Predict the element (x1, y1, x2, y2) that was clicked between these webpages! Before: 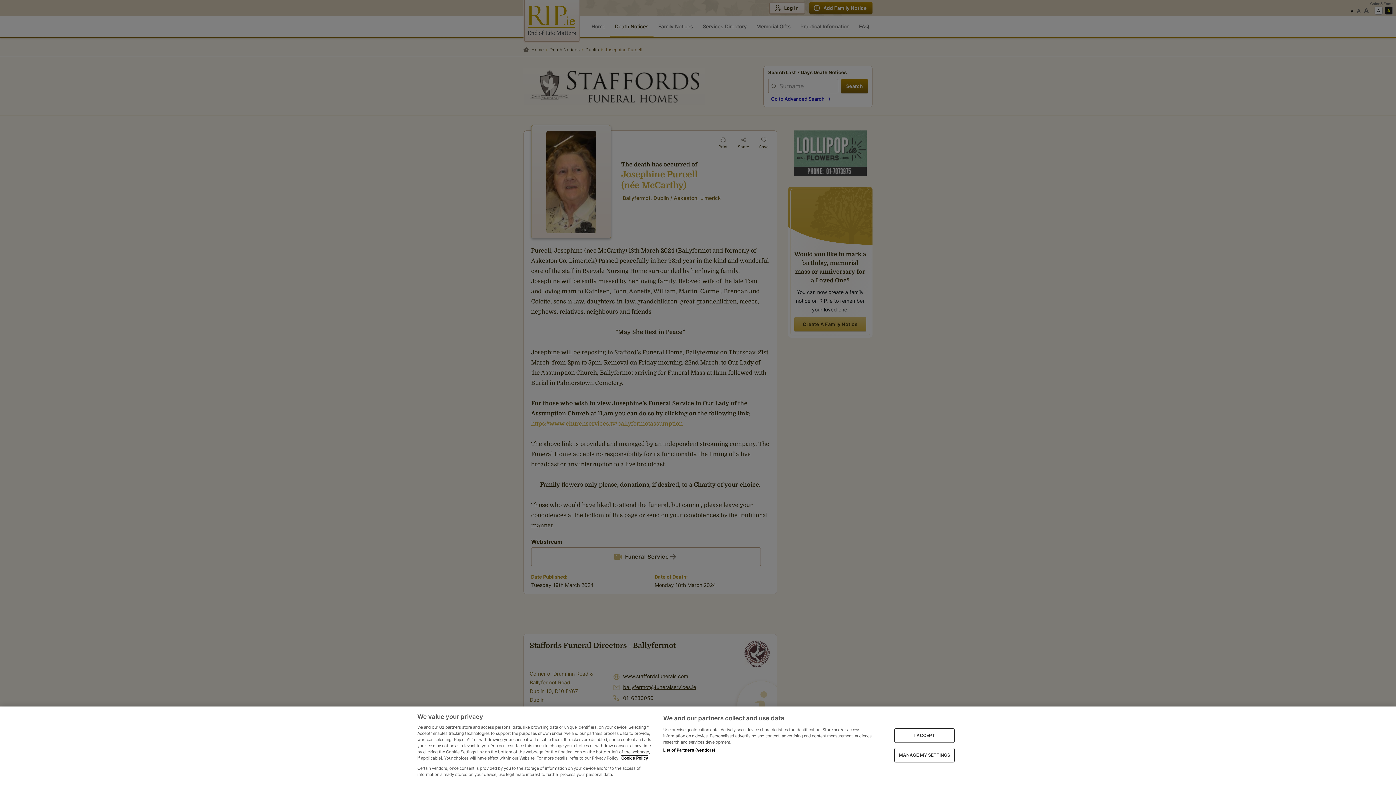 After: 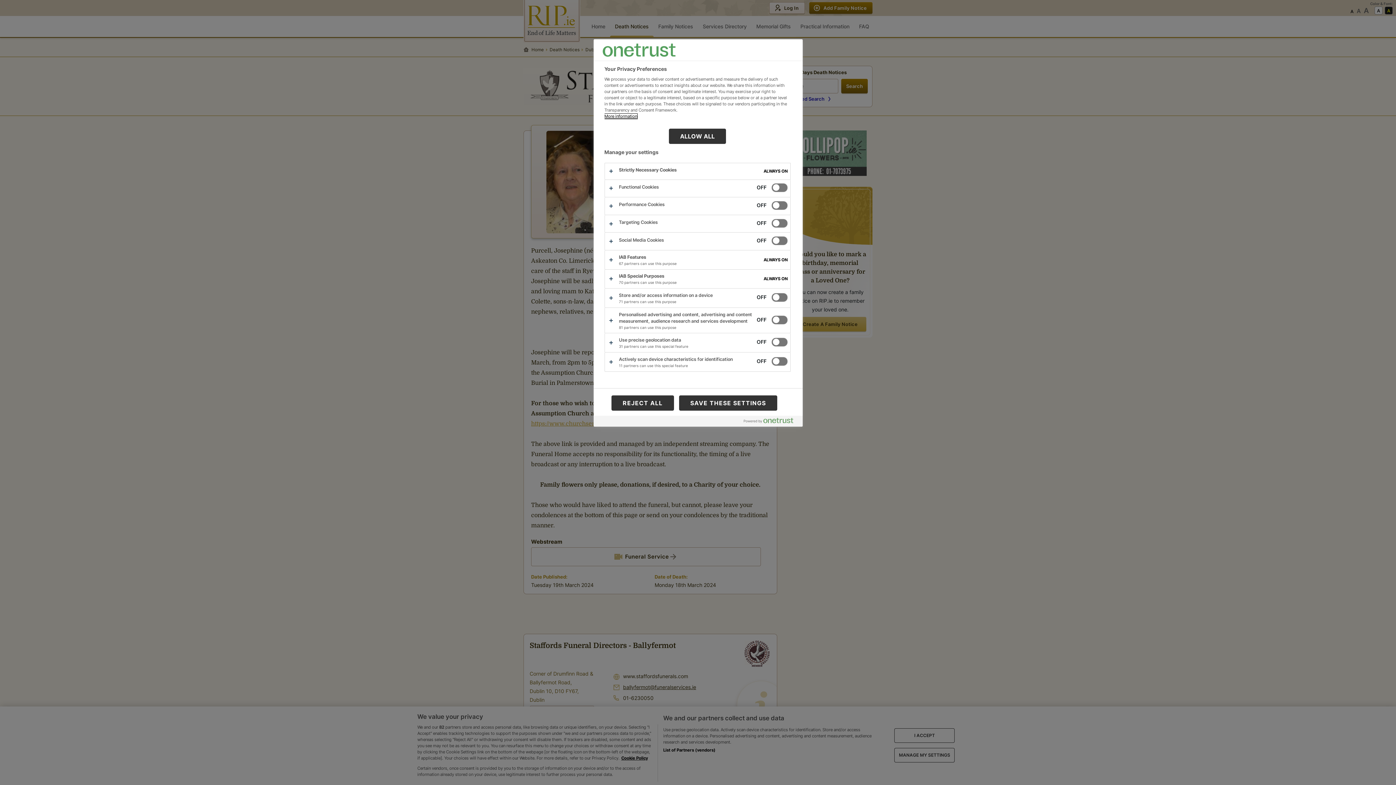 Action: bbox: (894, 748, 955, 762) label: MANAGE MY SETTINGS